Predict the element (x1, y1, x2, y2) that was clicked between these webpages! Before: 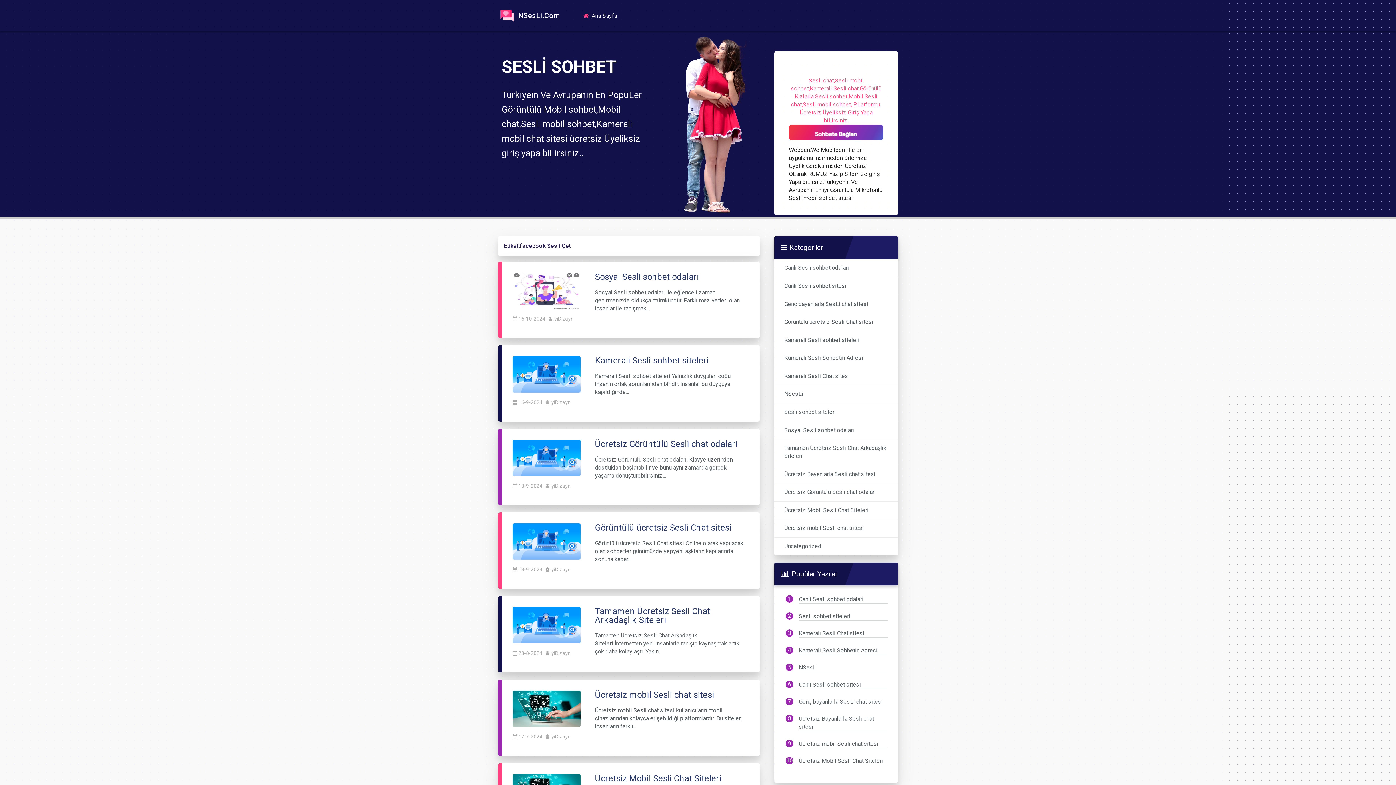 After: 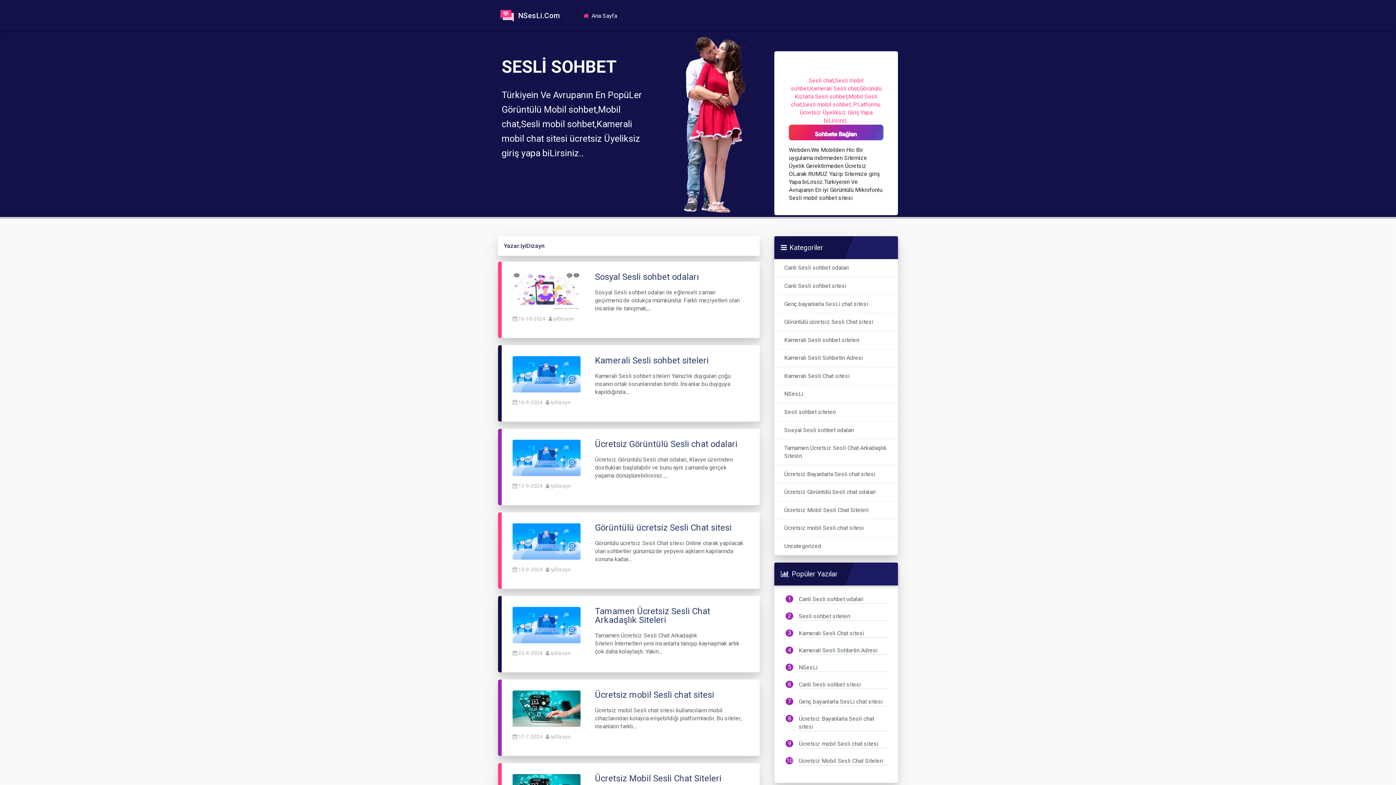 Action: label: iyiDizayn bbox: (550, 483, 570, 489)